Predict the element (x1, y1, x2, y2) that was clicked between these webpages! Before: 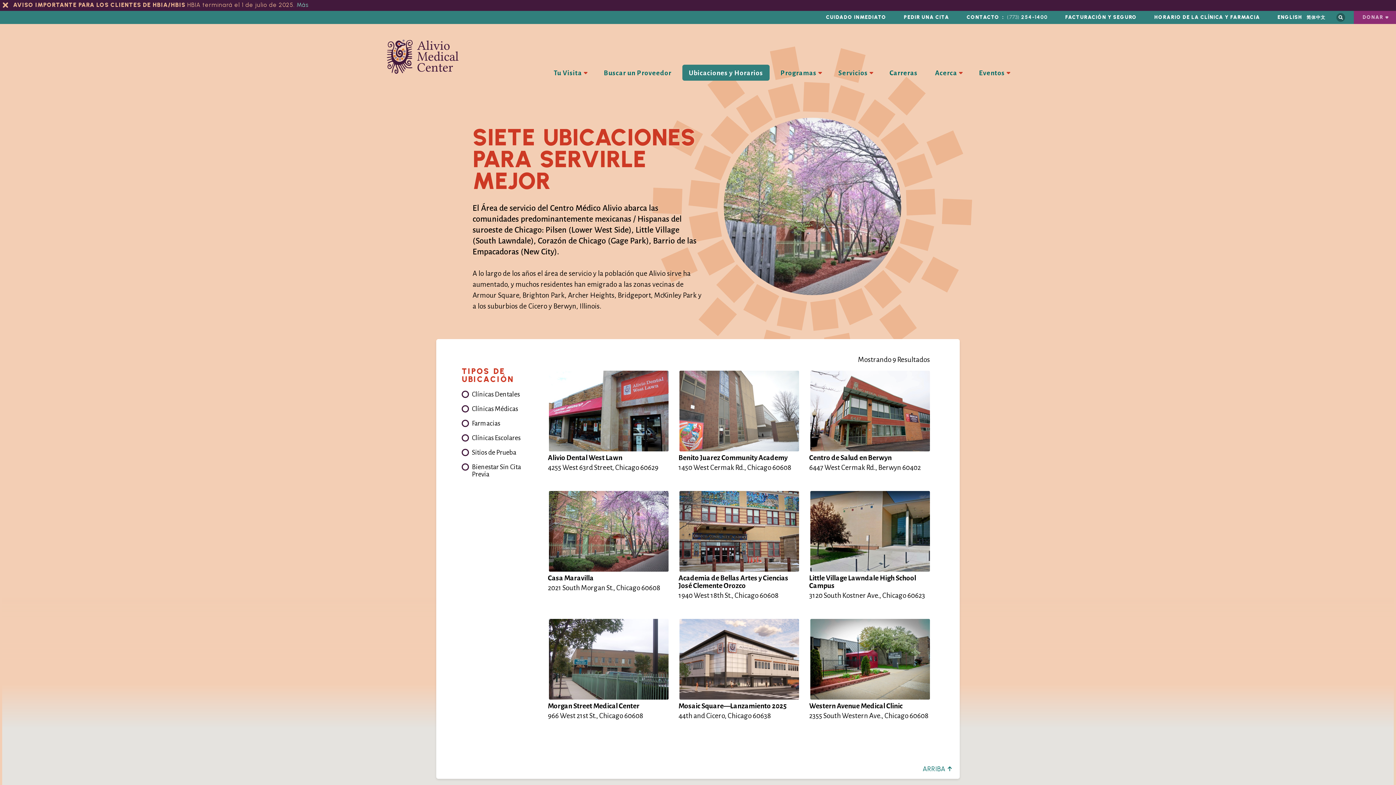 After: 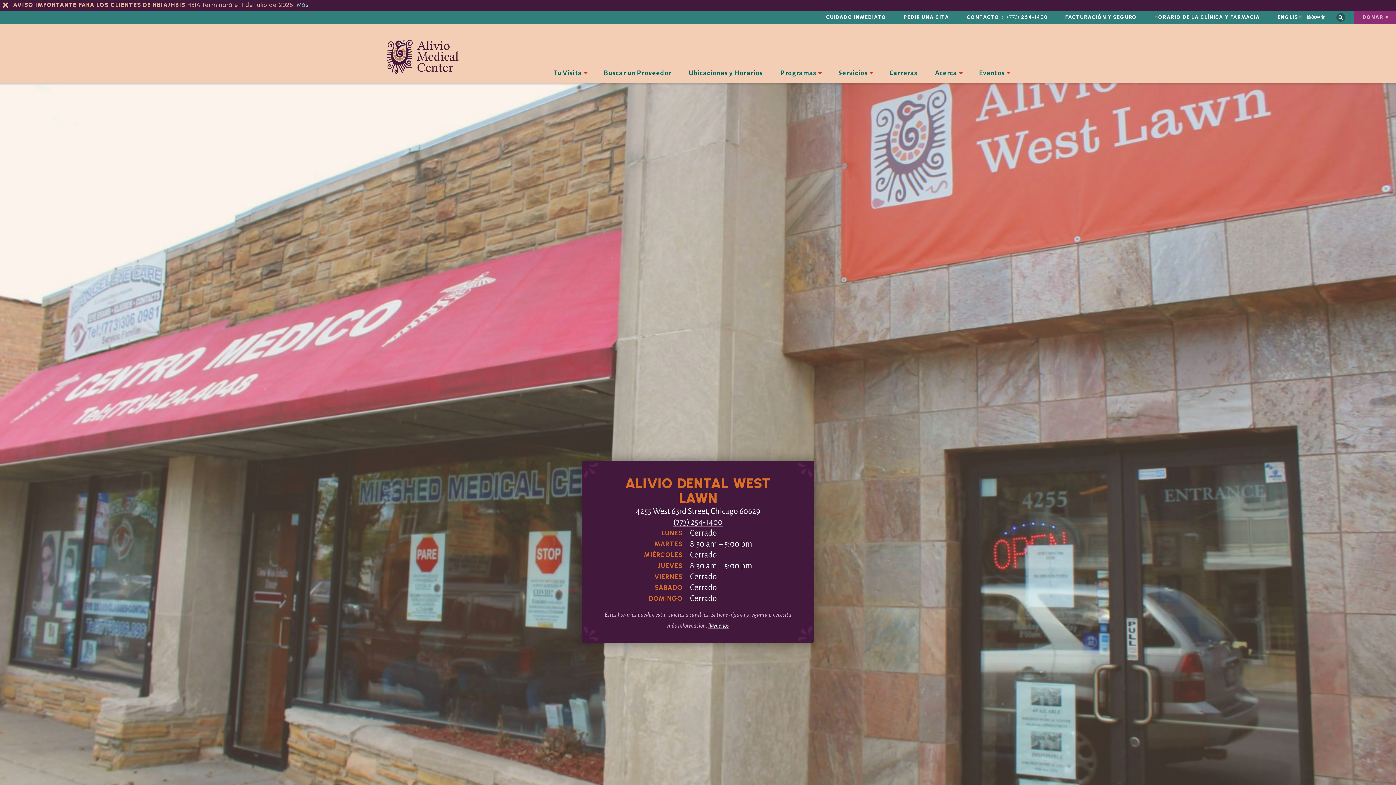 Action: label: Alivio Dental West Lawn
4255 West 63rd Street, Chicago 60629 bbox: (544, 366, 673, 476)